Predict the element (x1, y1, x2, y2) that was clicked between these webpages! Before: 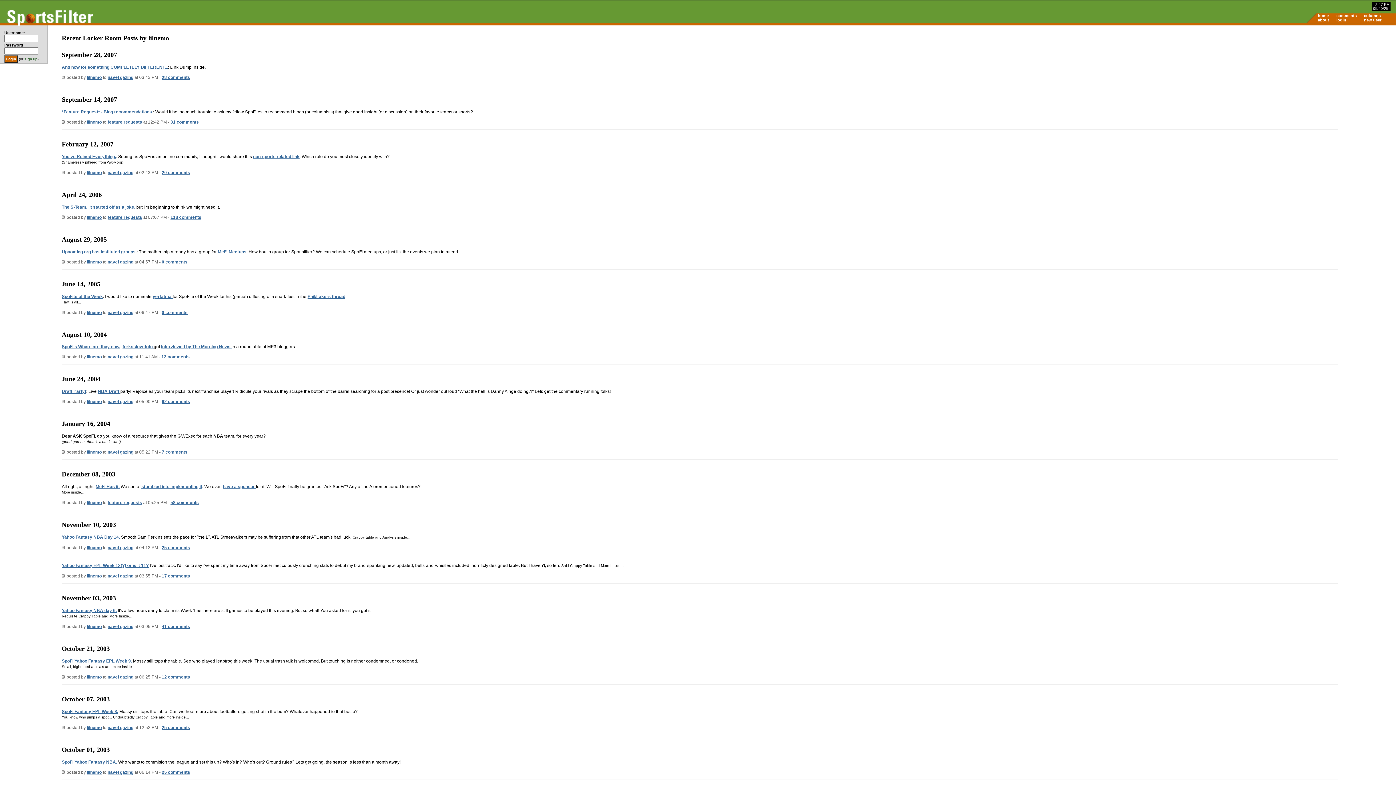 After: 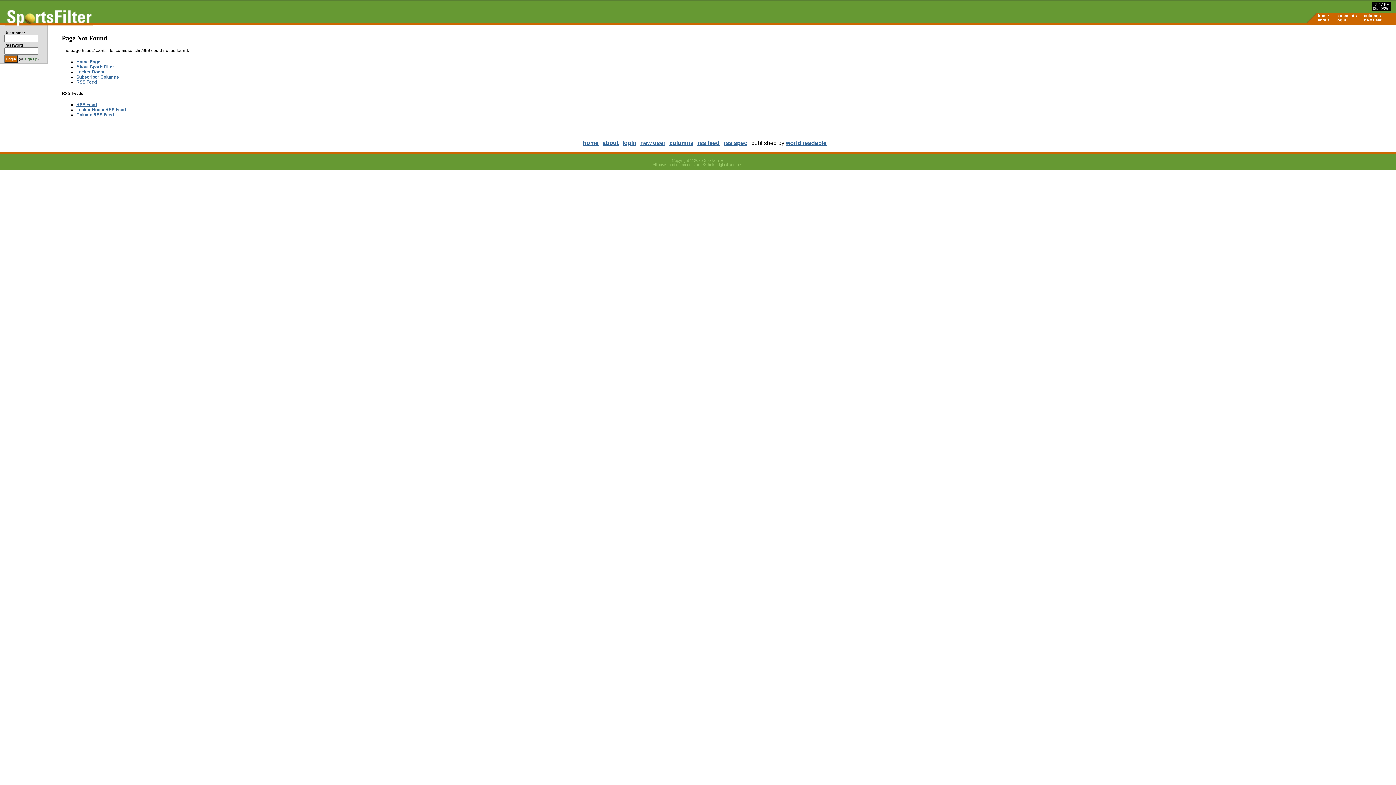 Action: bbox: (122, 344, 153, 349) label: forksclovetofu 